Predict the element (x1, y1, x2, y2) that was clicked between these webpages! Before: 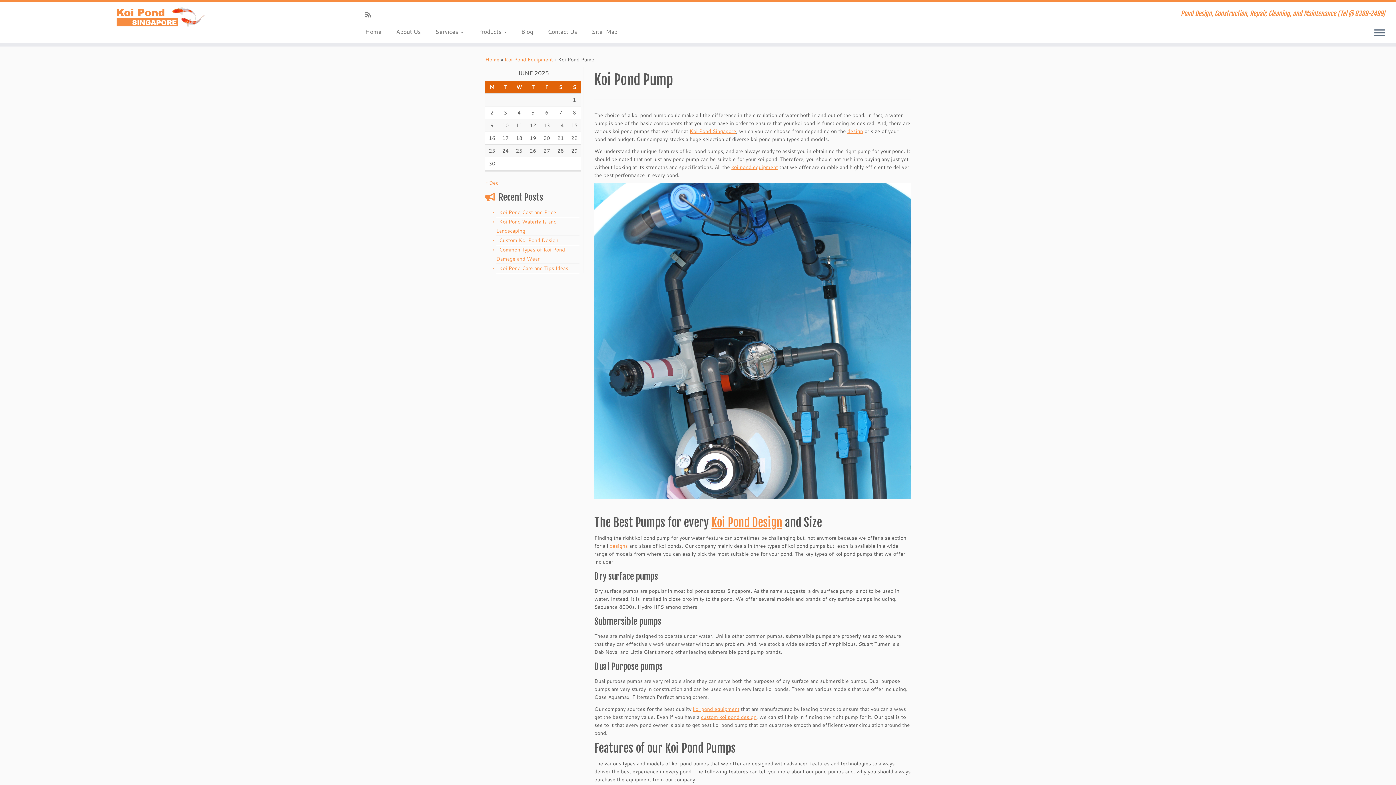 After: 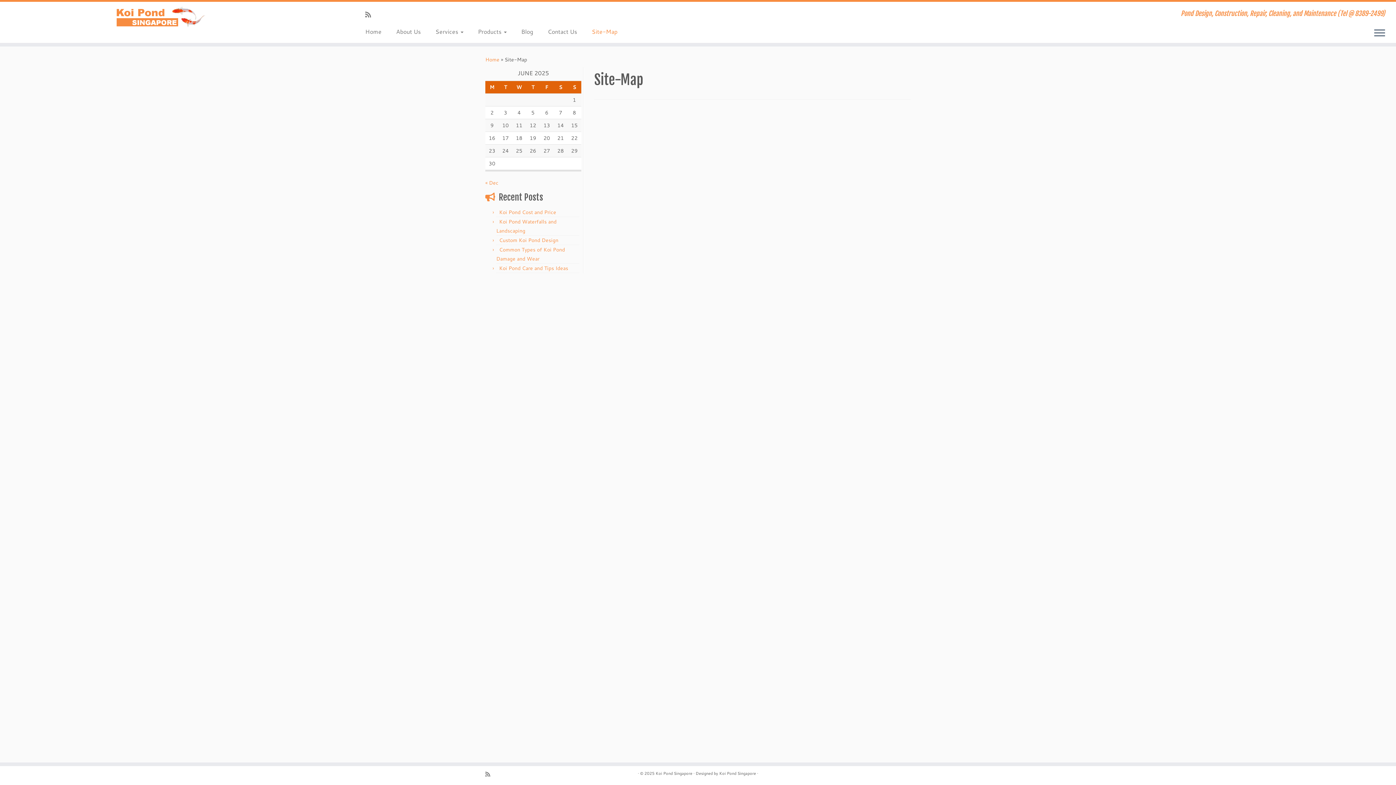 Action: label: Site-Map bbox: (584, 25, 617, 37)